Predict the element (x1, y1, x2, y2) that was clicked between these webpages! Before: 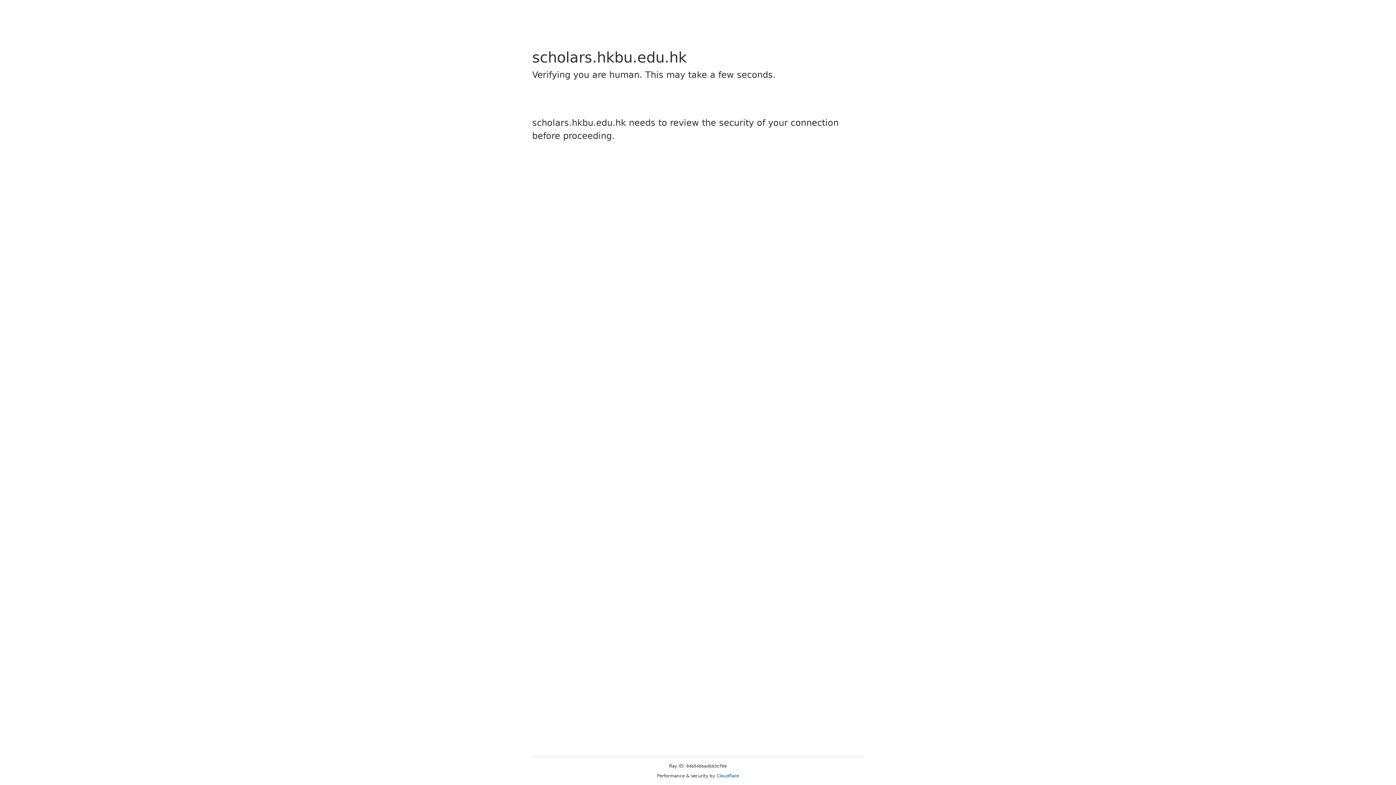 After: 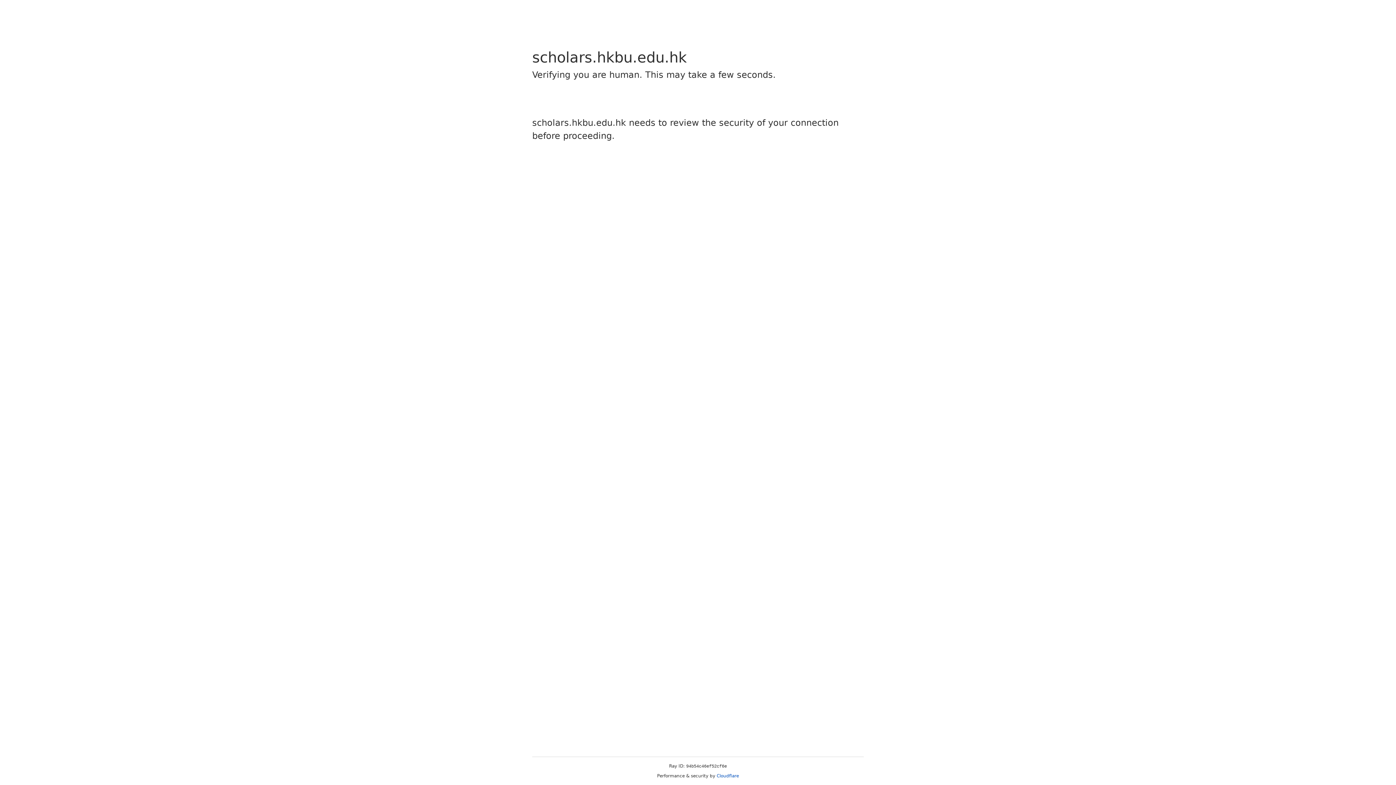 Action: bbox: (716, 773, 739, 778) label: Cloudflare